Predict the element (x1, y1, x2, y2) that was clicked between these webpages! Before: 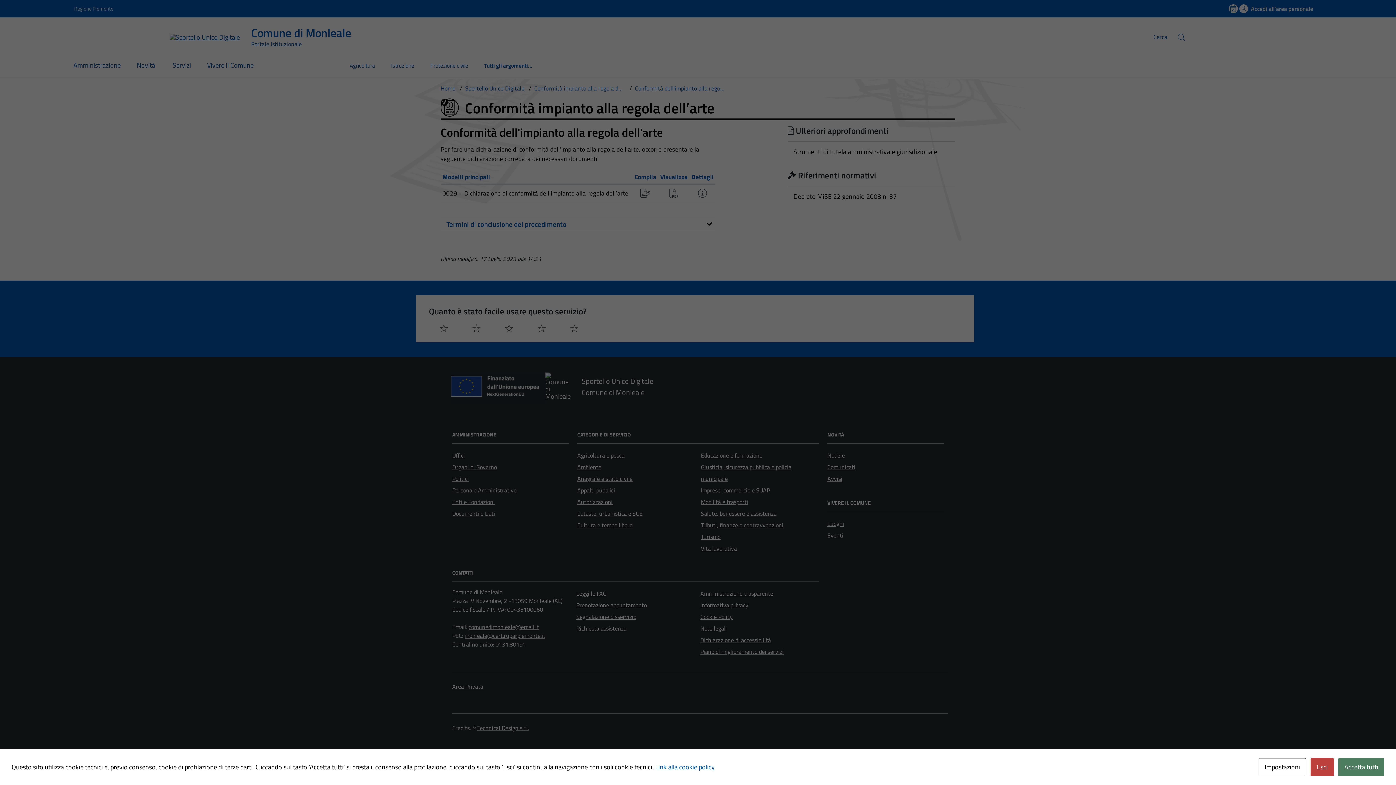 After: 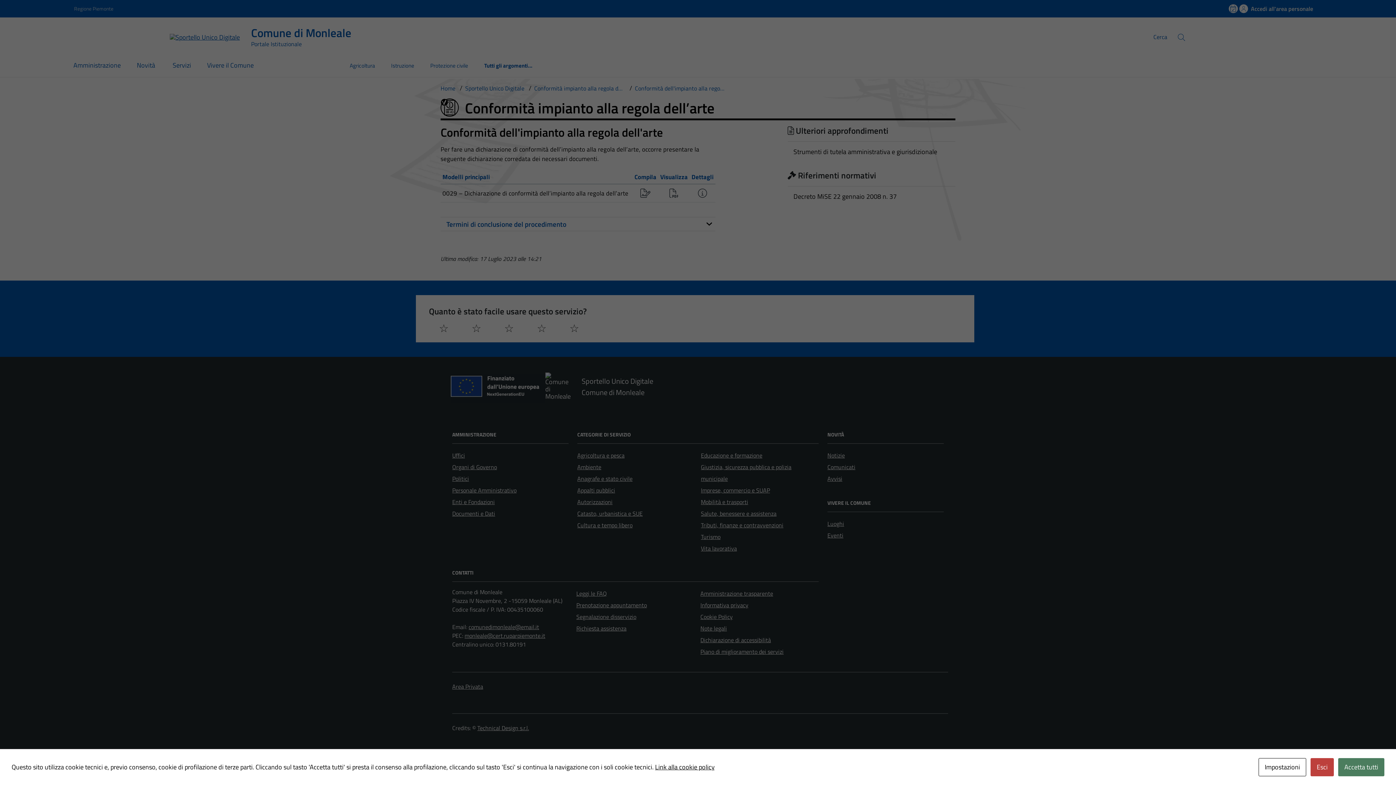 Action: label: Link alla cookie policy bbox: (655, 762, 714, 772)